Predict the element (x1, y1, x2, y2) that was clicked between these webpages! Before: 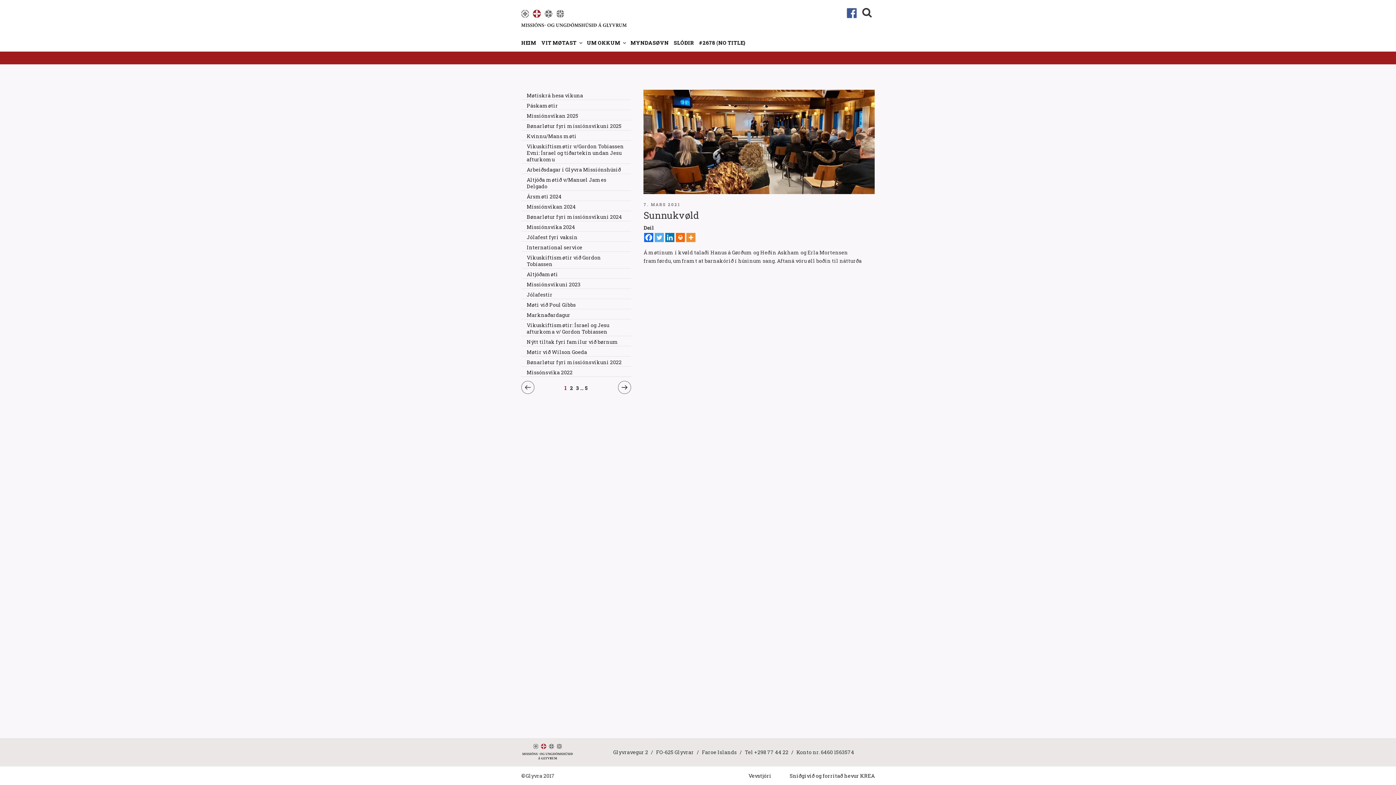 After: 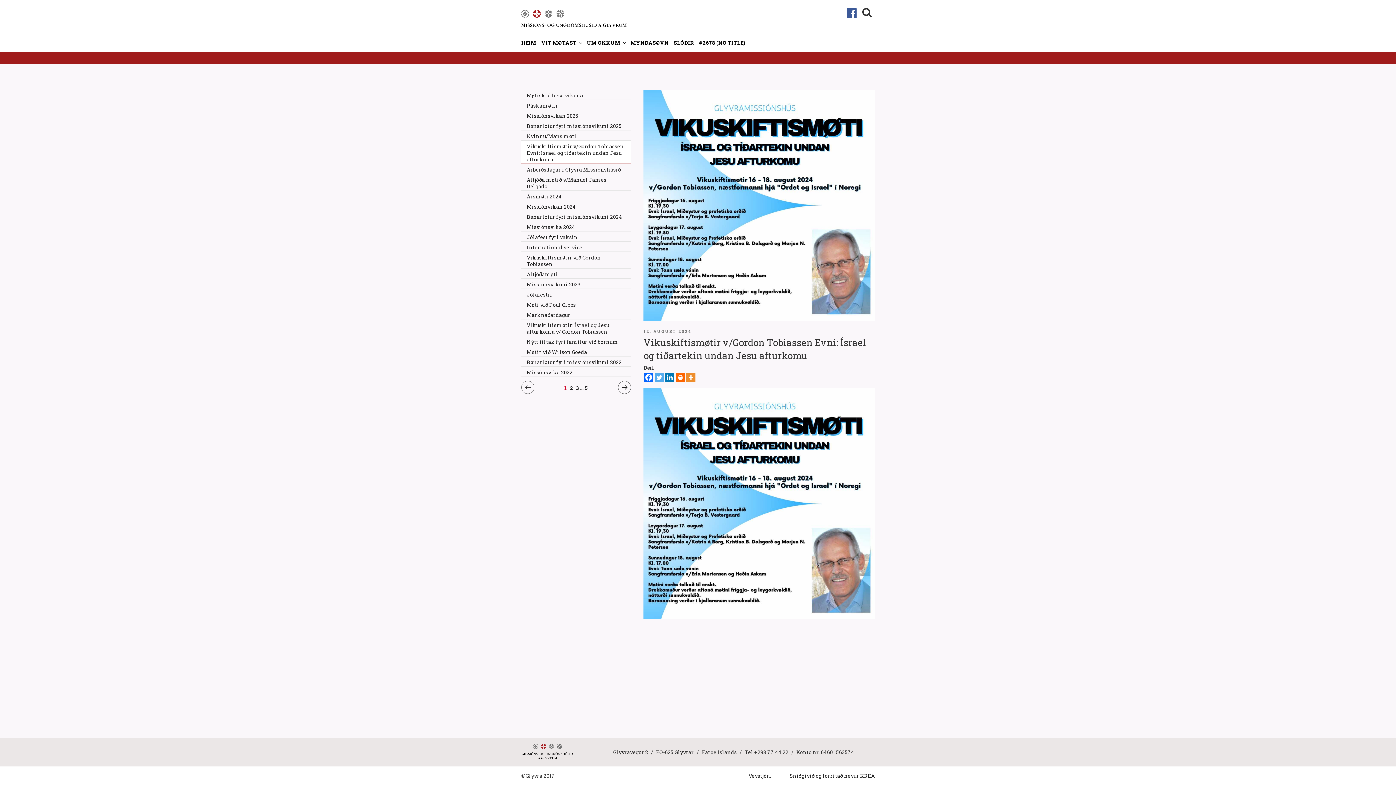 Action: bbox: (521, 140, 631, 164) label: Vikuskiftismøtir v/Gordon Tobiassen Evni: Ísrael og tíðartekin undan Jesu afturkomu